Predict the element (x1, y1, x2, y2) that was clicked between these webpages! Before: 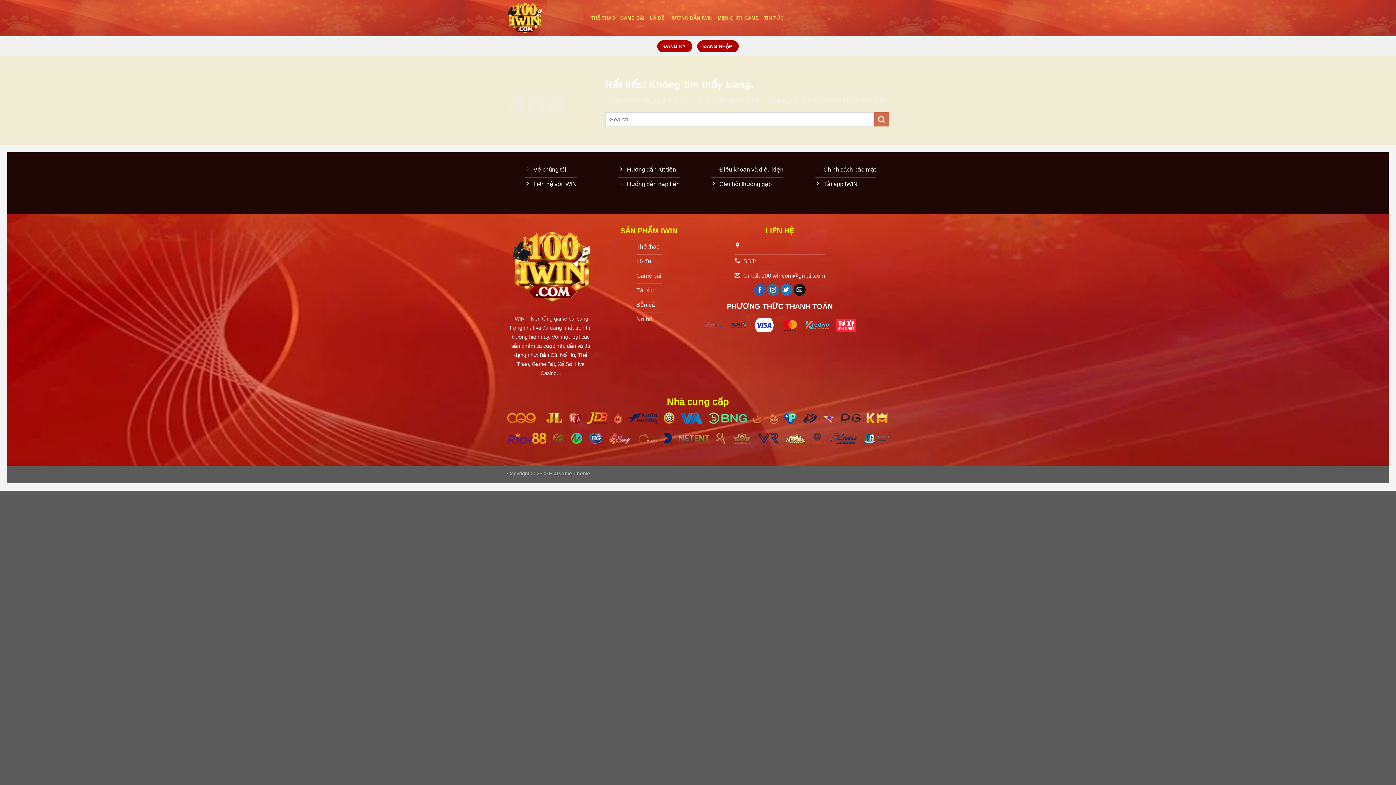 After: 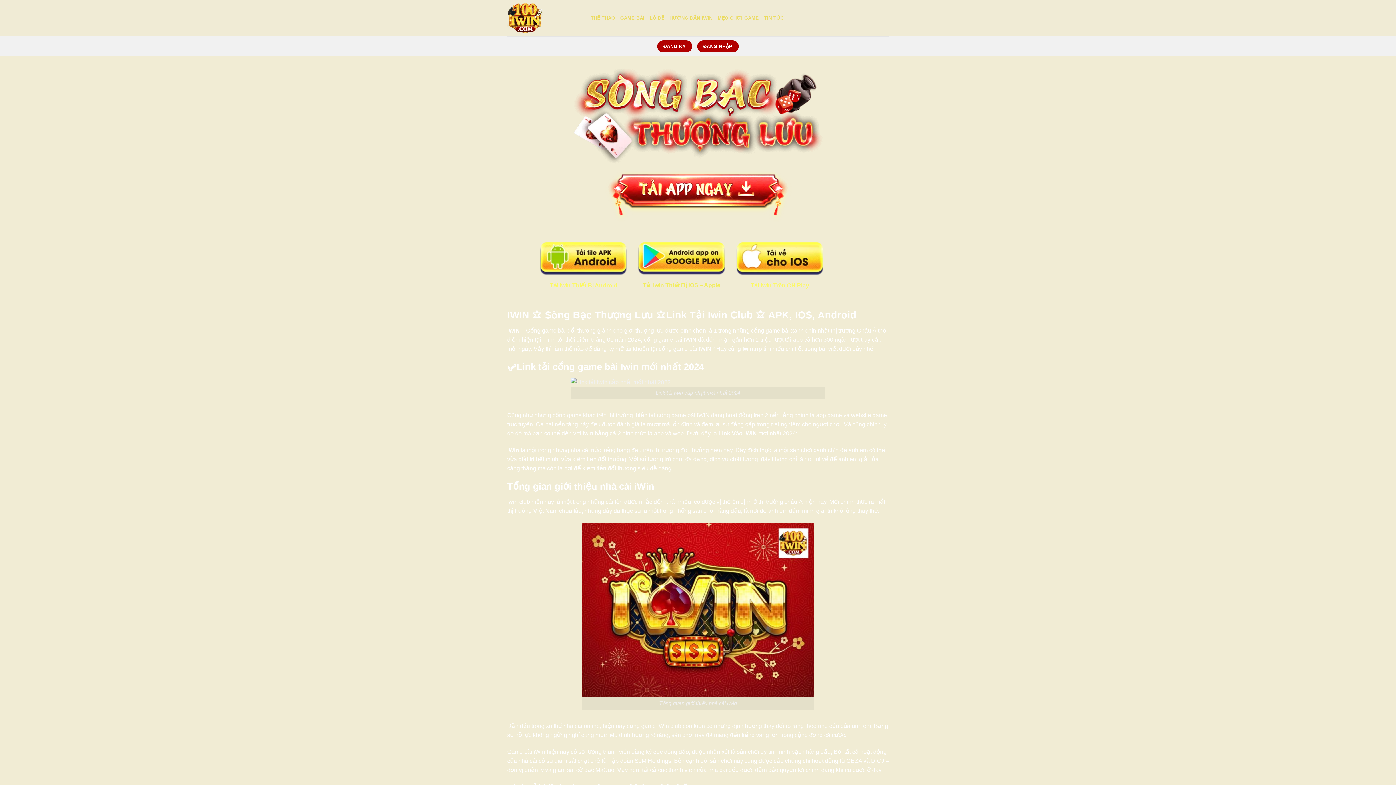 Action: bbox: (734, 240, 825, 254)